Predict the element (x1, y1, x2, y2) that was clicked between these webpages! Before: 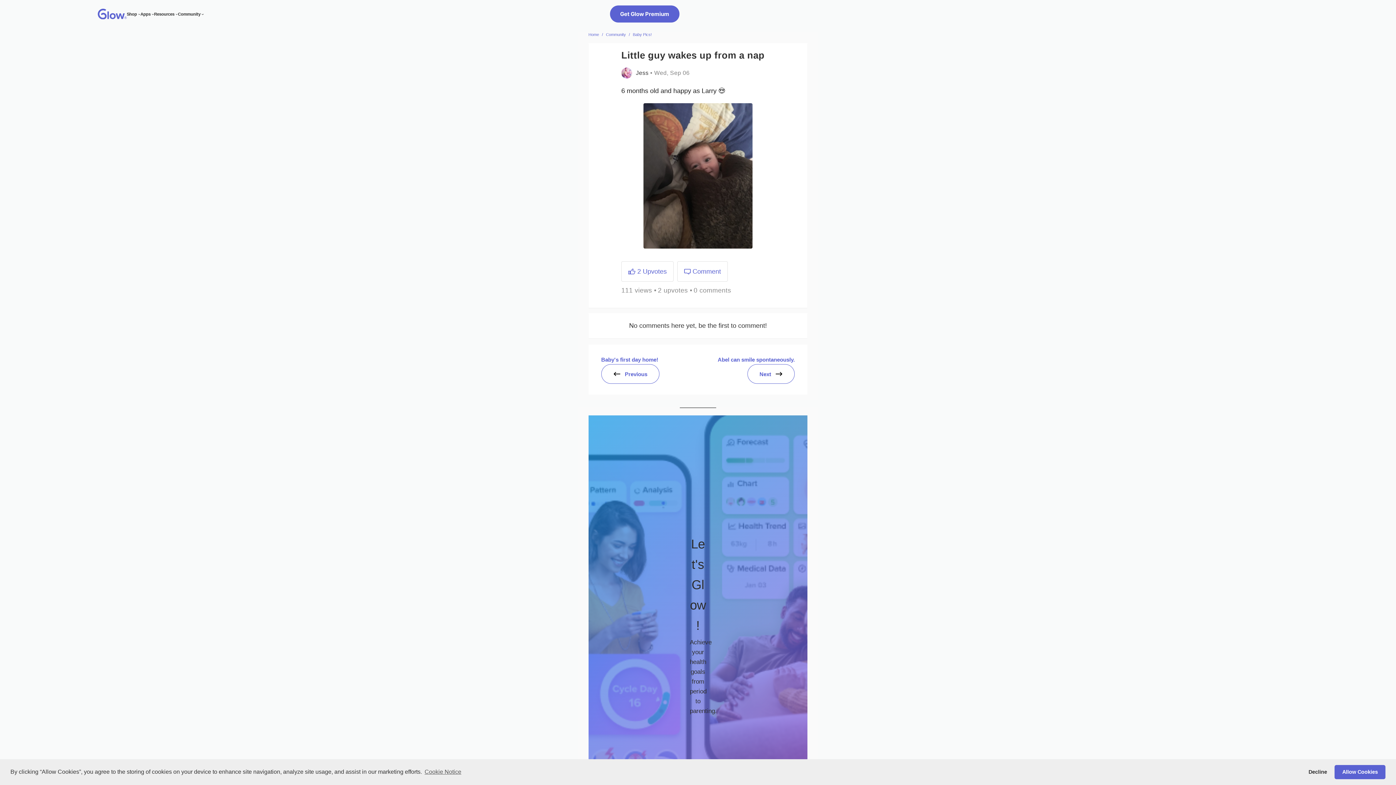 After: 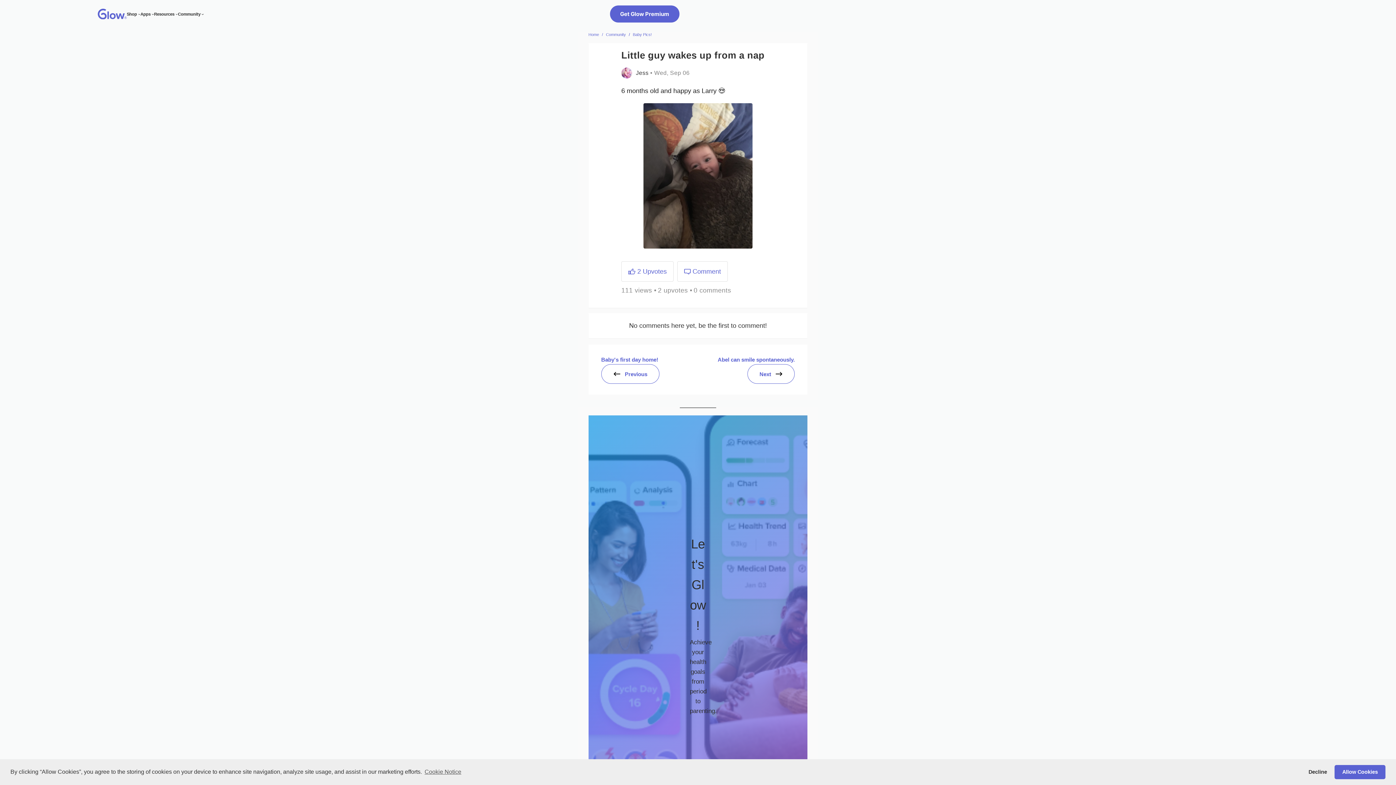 Action: label: / bbox: (629, 32, 630, 36)